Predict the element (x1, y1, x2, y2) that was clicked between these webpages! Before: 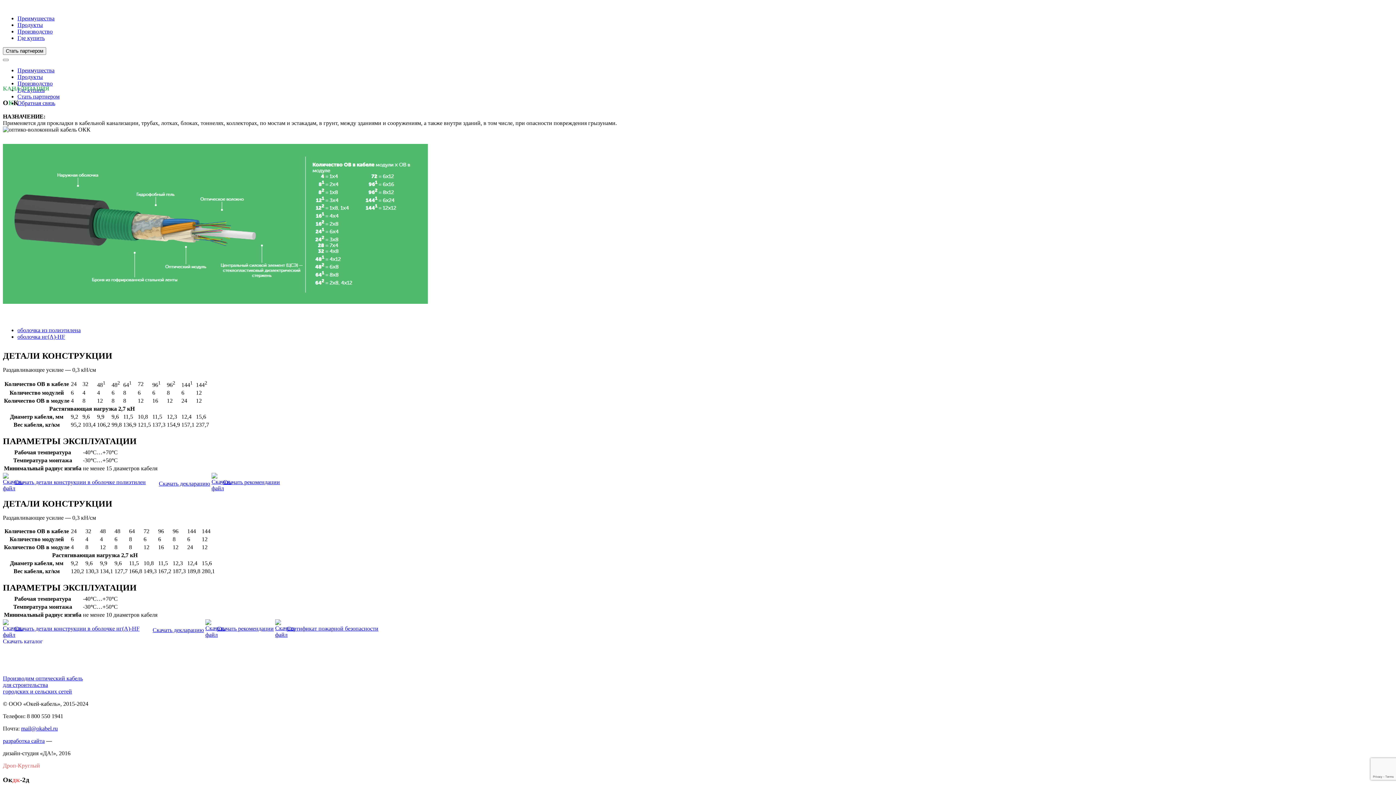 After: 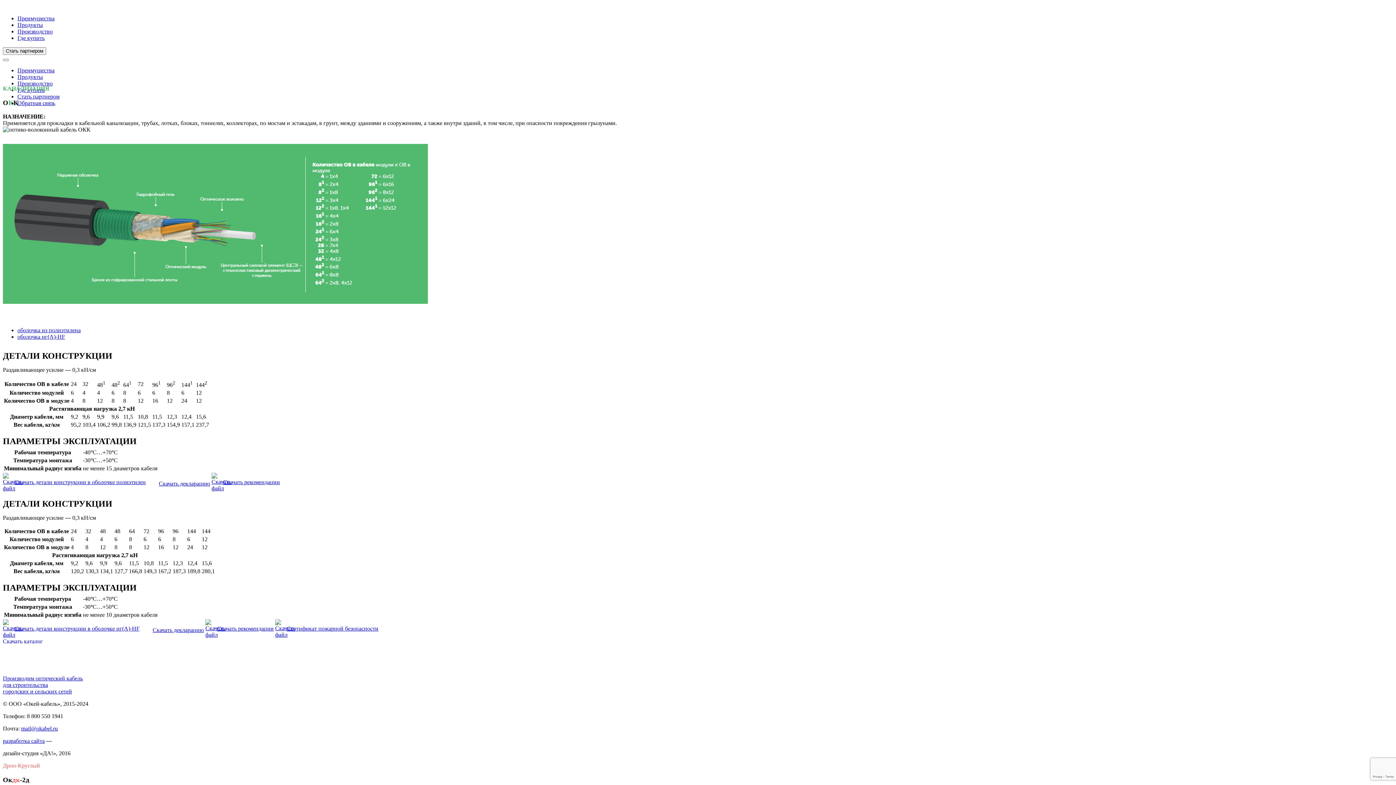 Action: label: Сертификат пожарной безопасности bbox: (275, 619, 378, 638)